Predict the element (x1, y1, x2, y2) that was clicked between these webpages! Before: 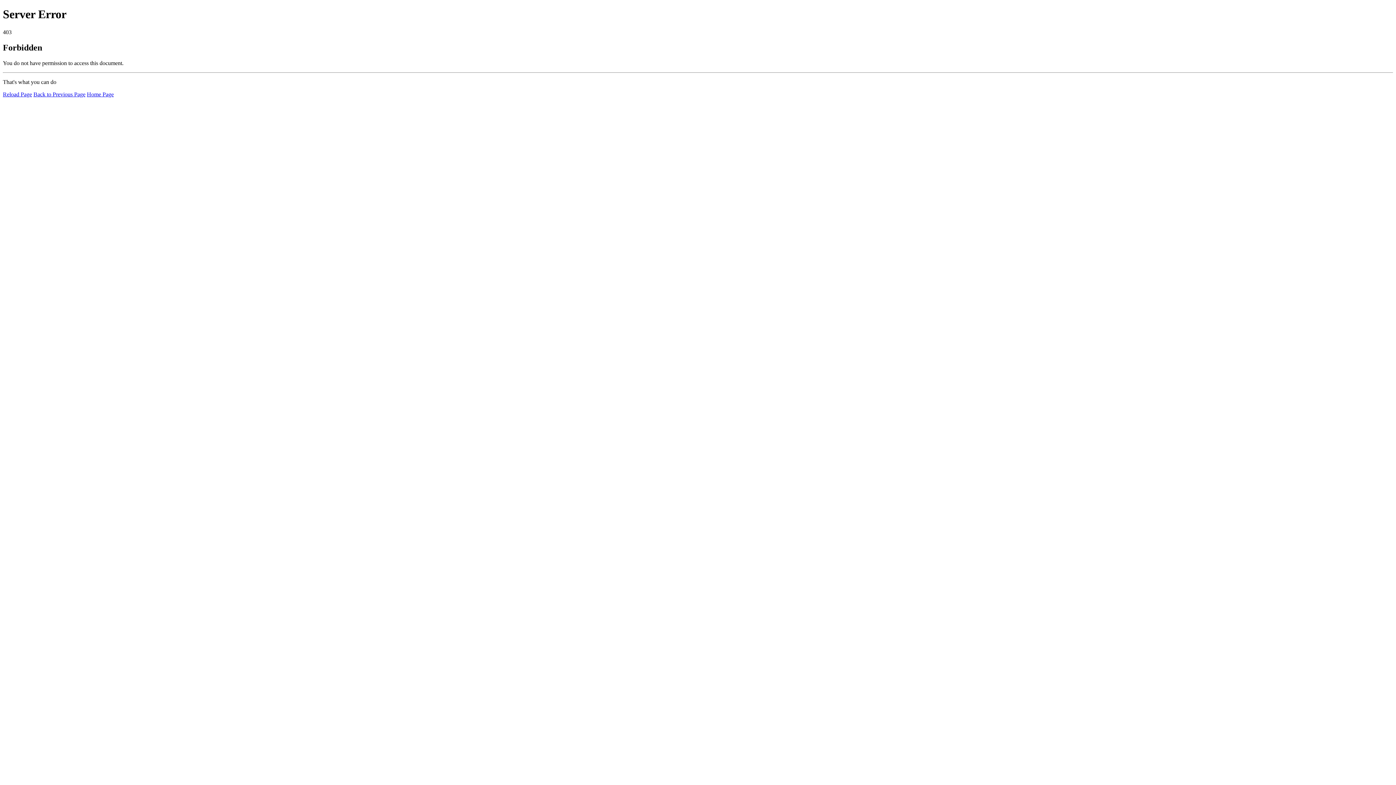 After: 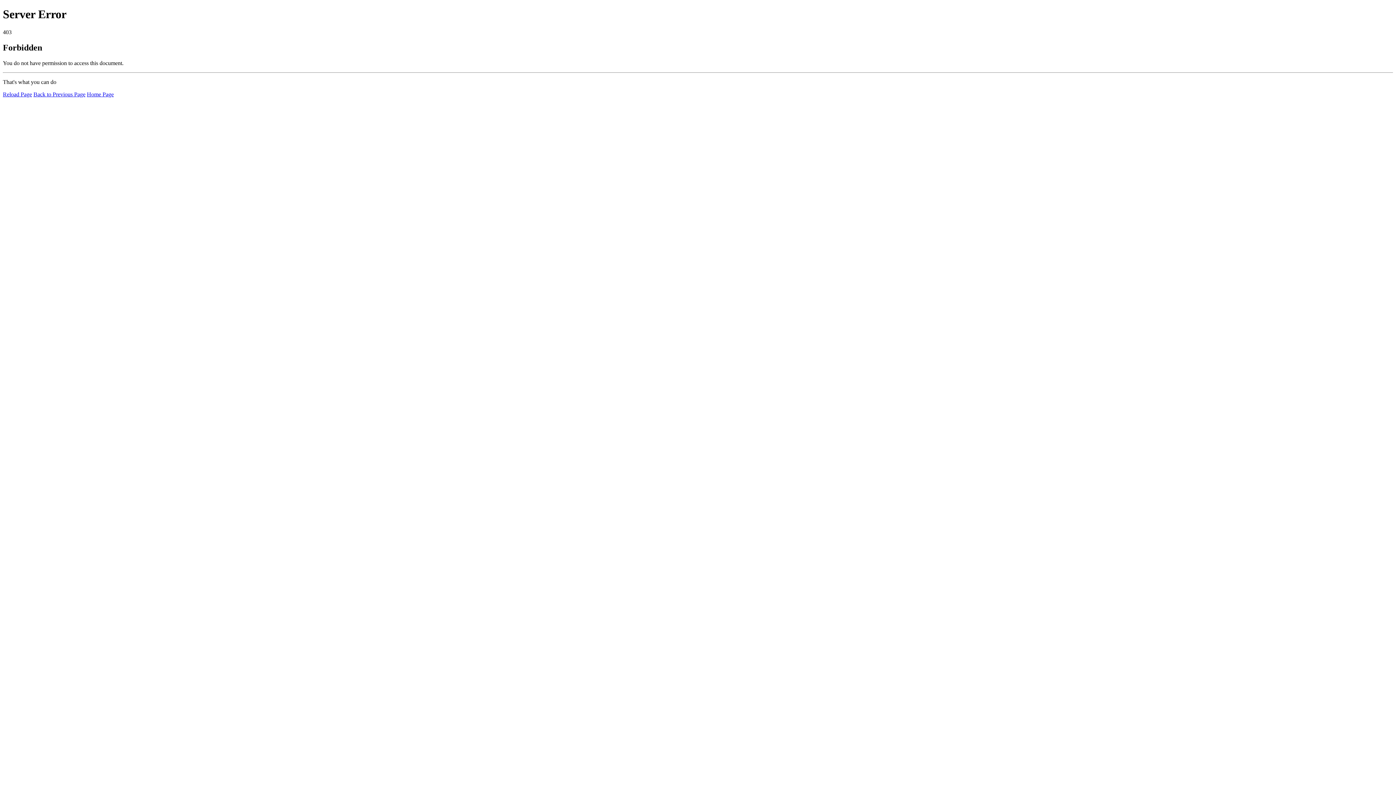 Action: bbox: (86, 91, 113, 97) label: Home Page